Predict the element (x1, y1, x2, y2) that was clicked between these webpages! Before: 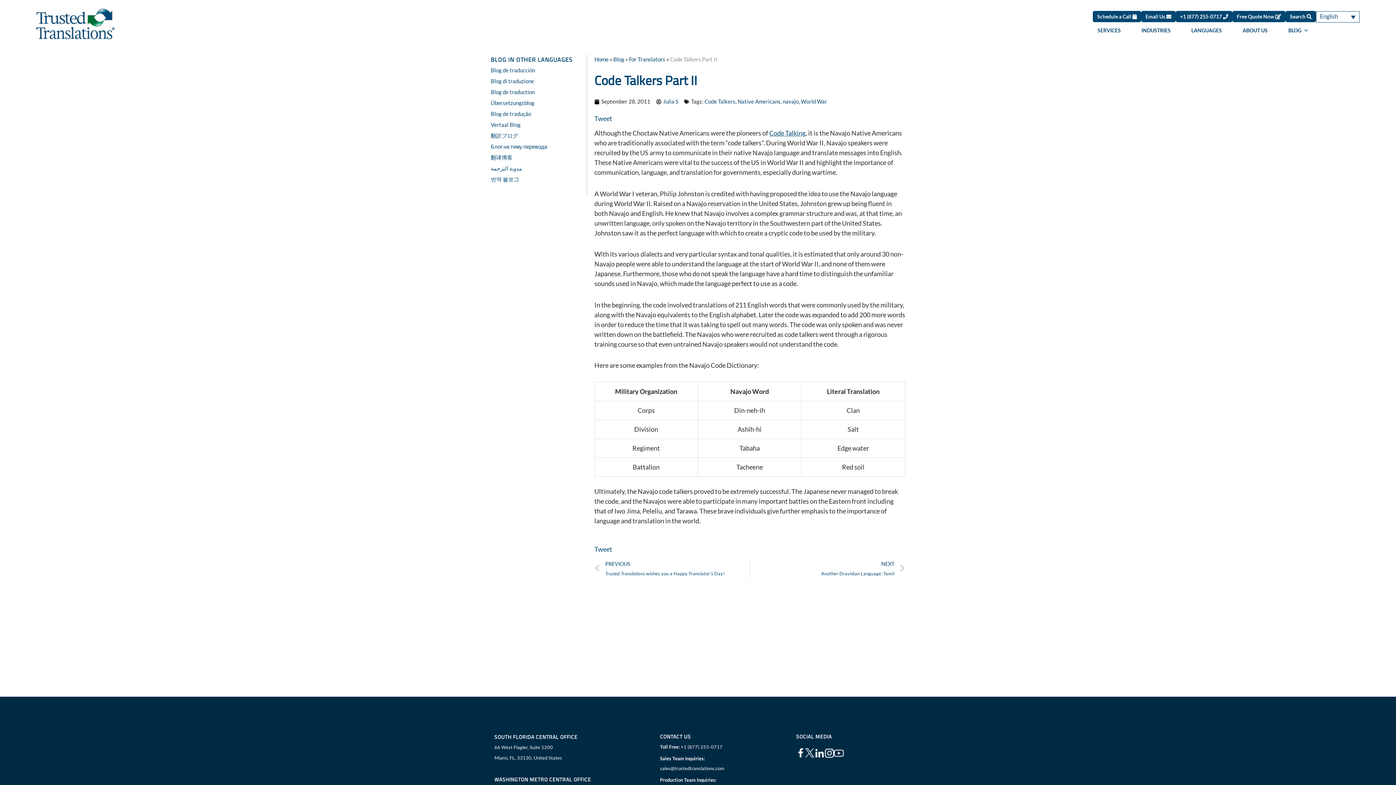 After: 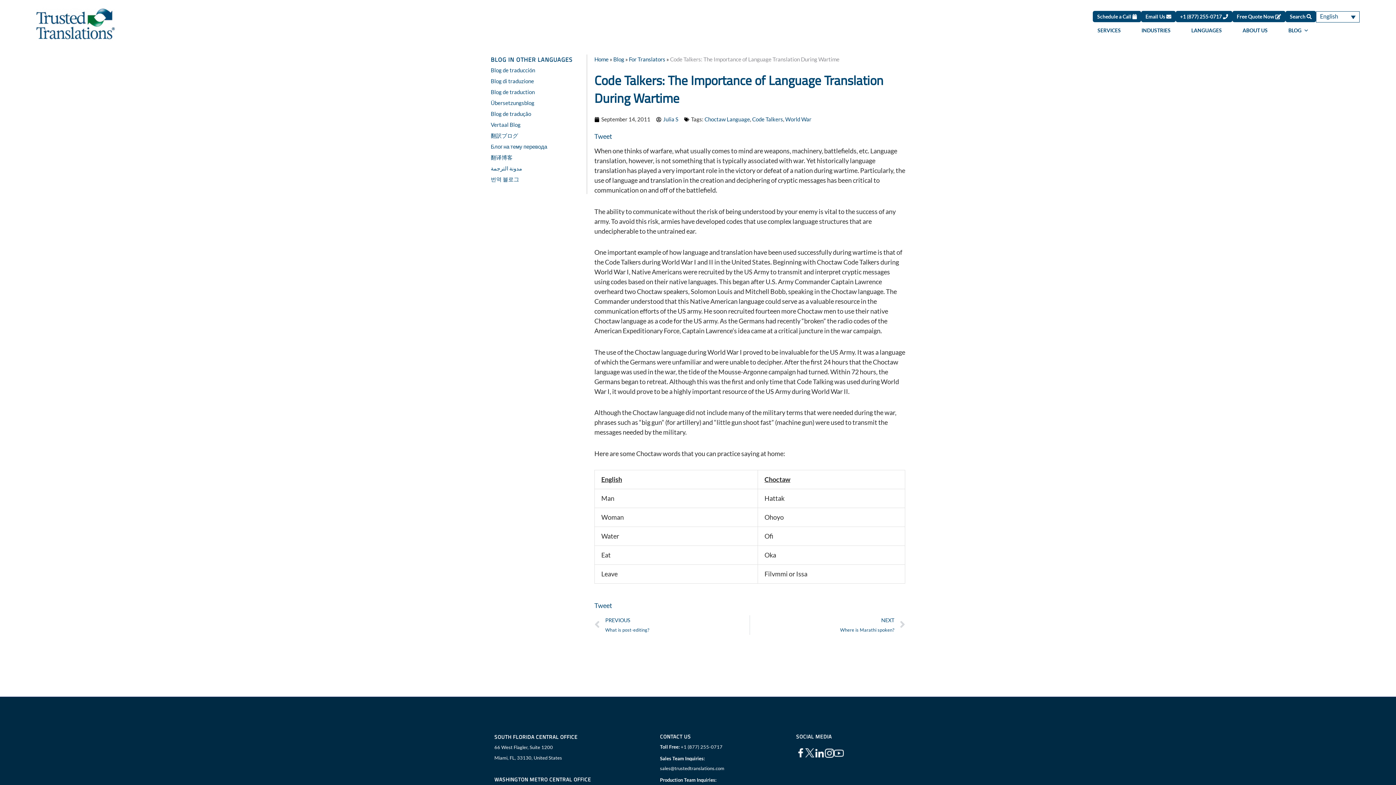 Action: label: Code Talking bbox: (769, 129, 805, 137)